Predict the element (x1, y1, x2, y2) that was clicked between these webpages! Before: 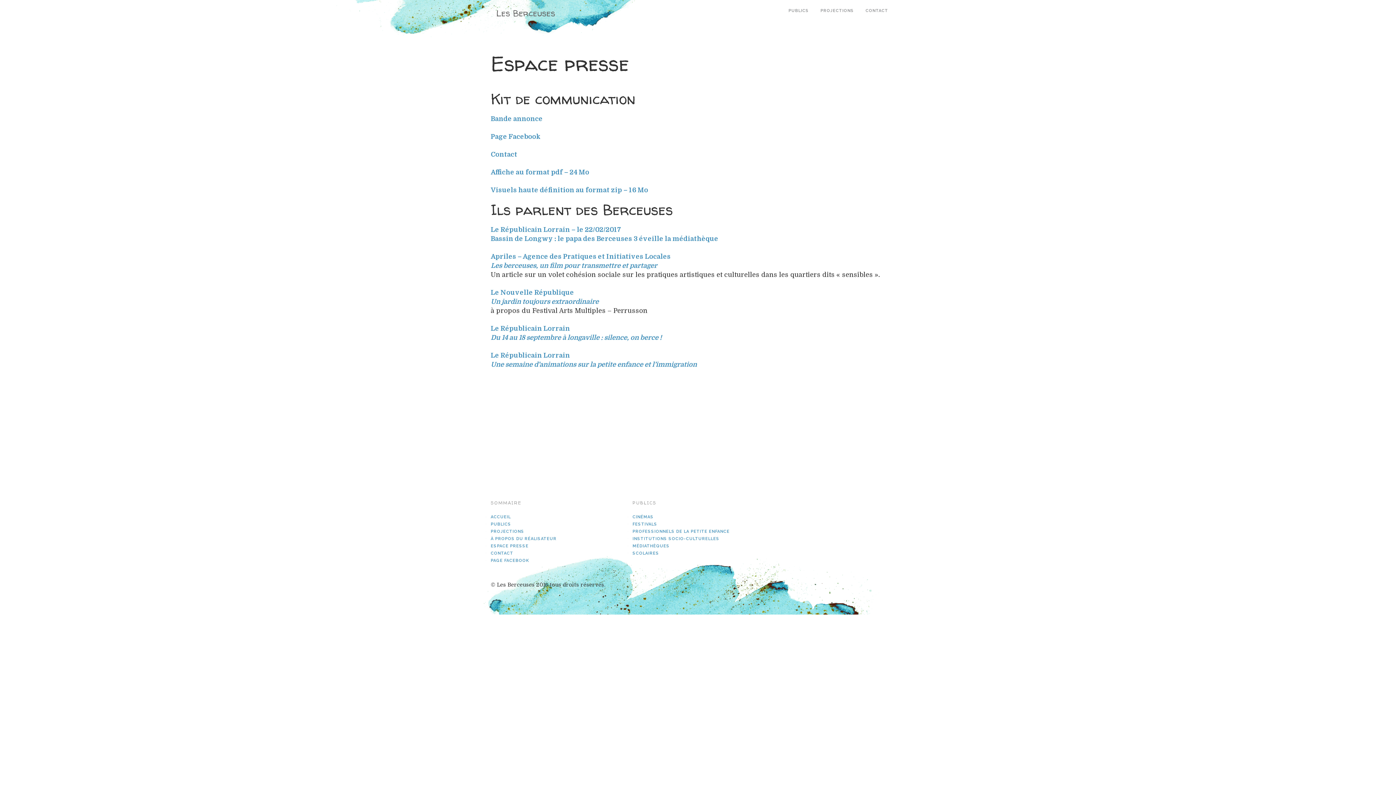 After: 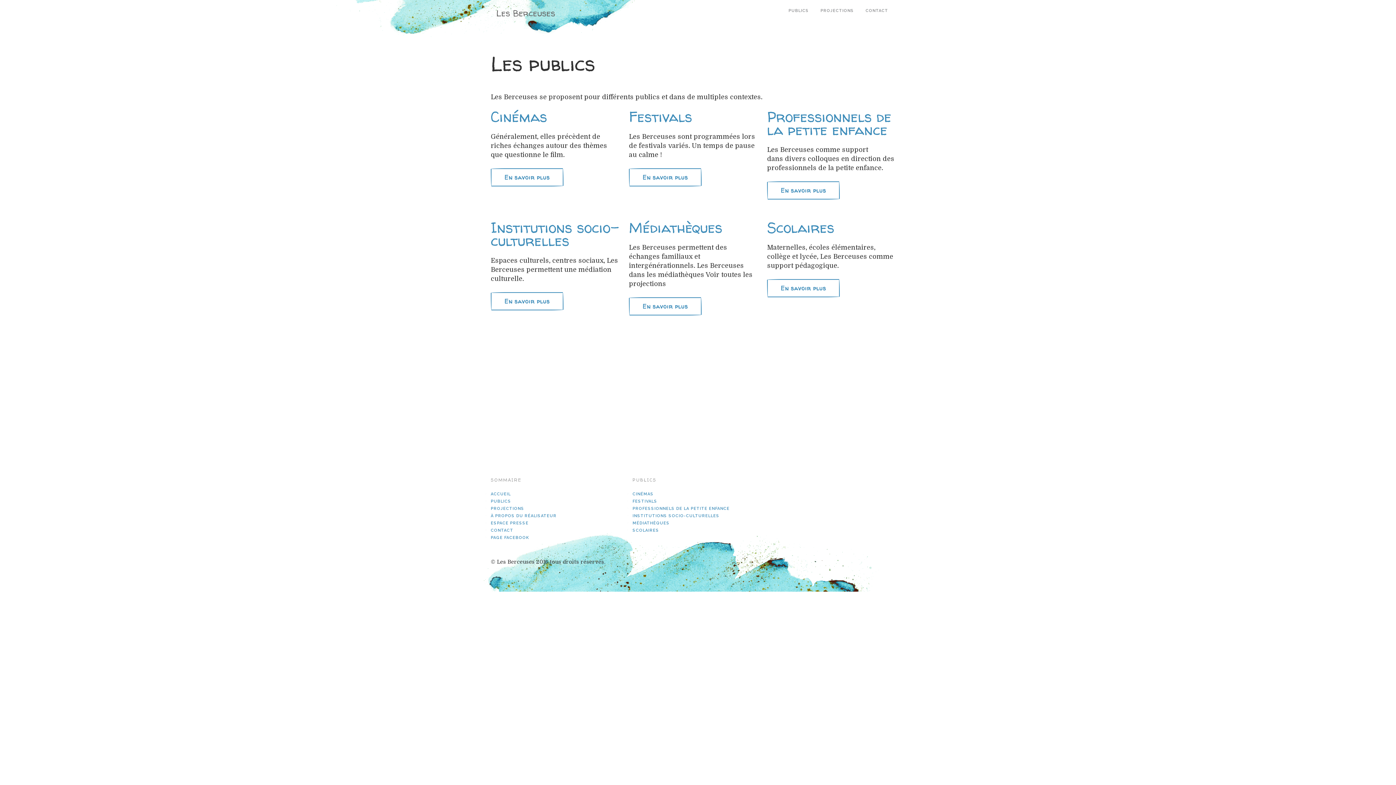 Action: label: PUBLICS bbox: (490, 522, 511, 526)